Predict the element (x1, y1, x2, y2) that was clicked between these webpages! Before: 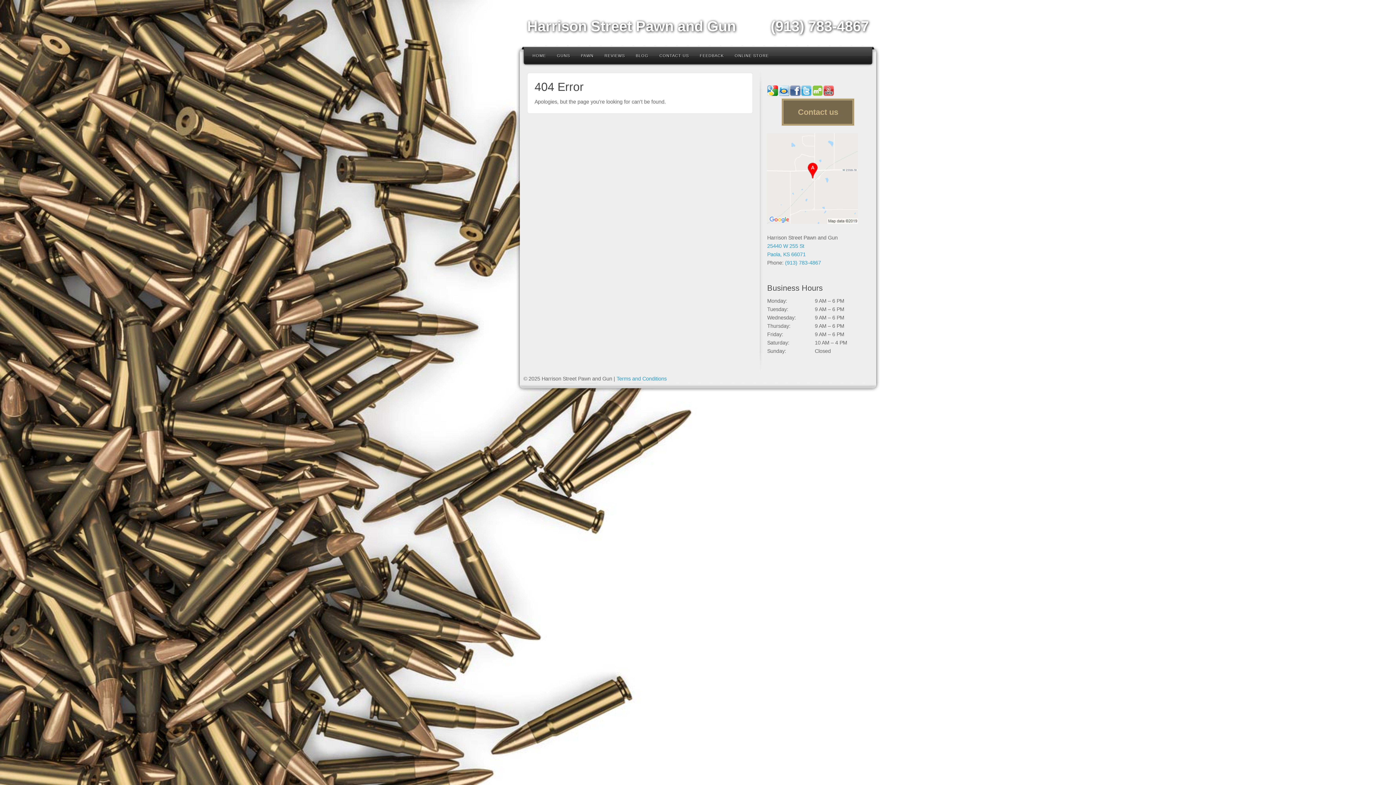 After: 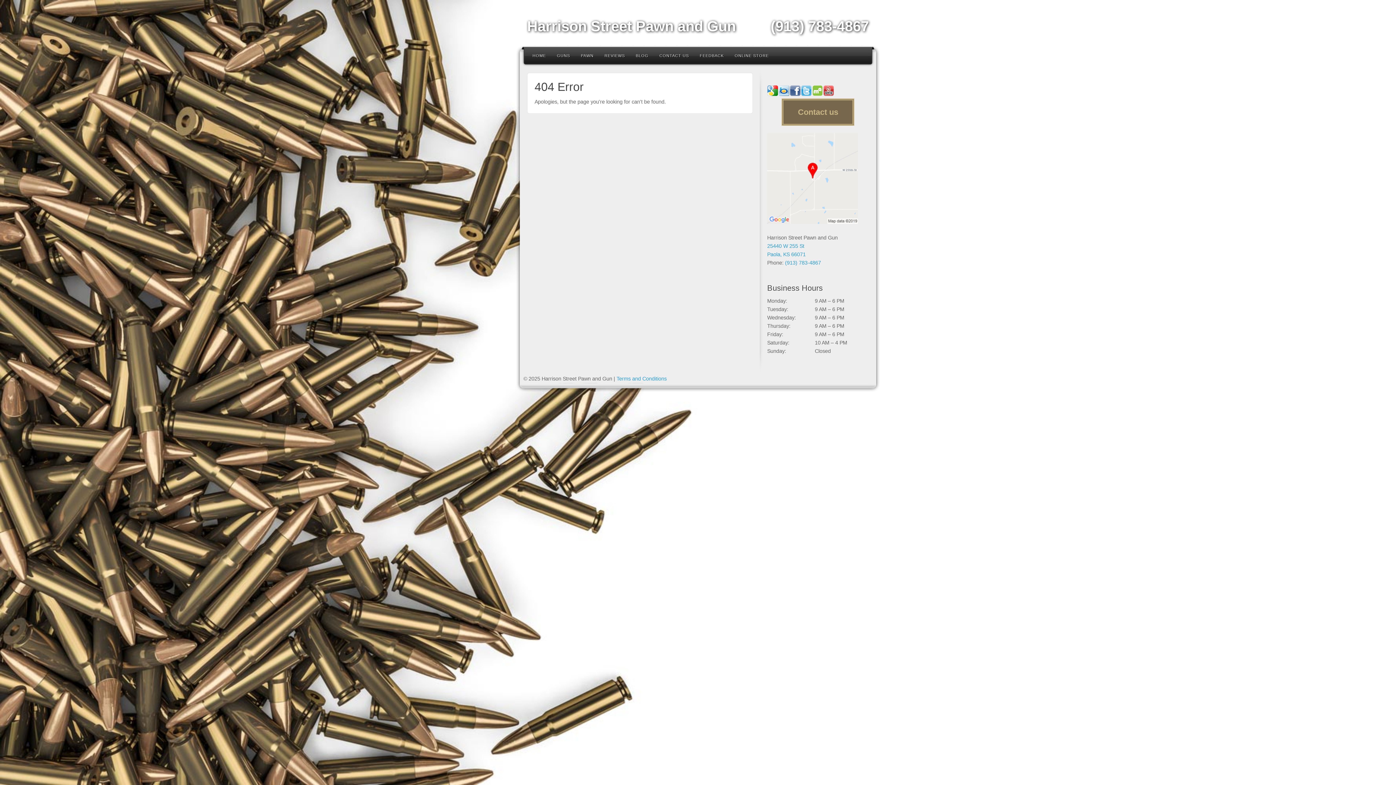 Action: bbox: (823, 91, 834, 96)